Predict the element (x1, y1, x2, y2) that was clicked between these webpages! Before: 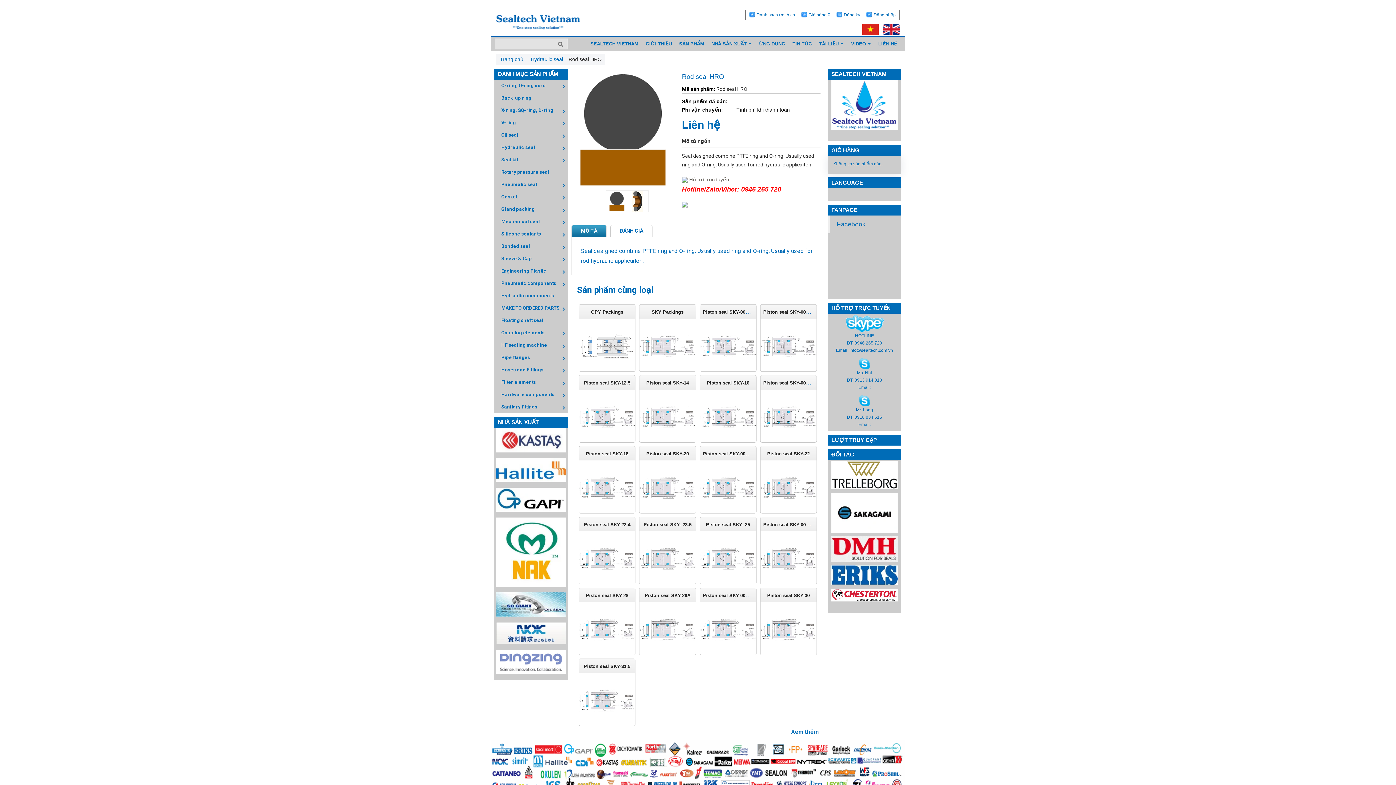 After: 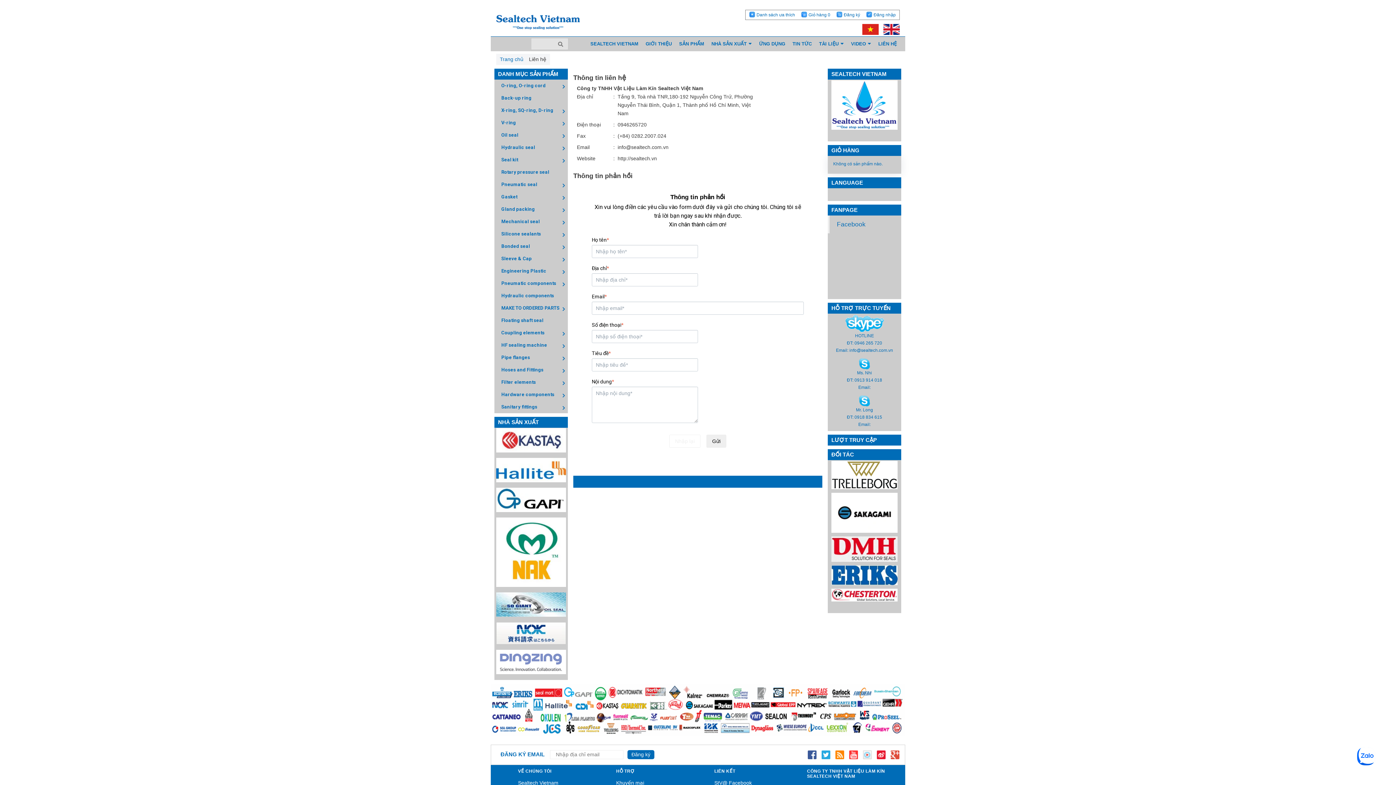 Action: label: Liên hệ bbox: (682, 118, 720, 130)